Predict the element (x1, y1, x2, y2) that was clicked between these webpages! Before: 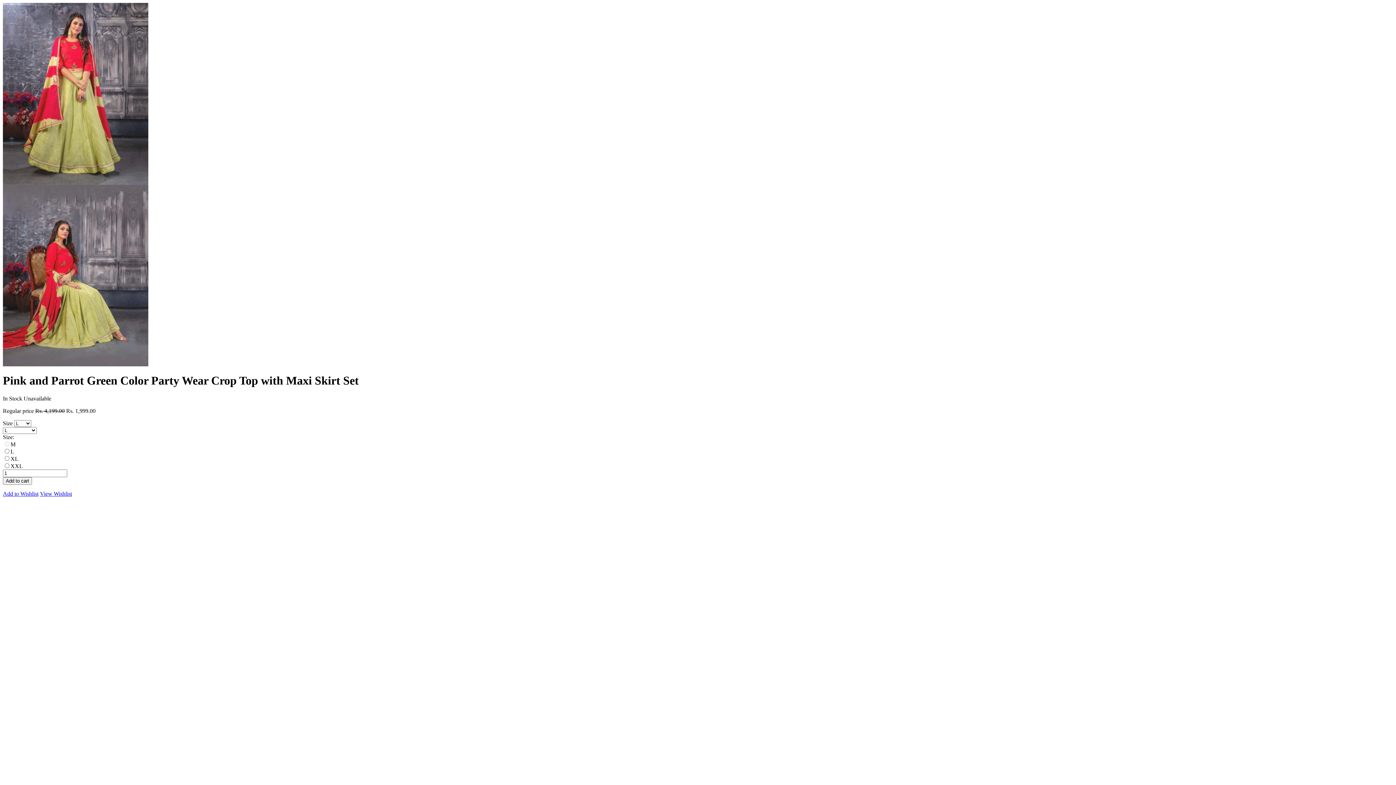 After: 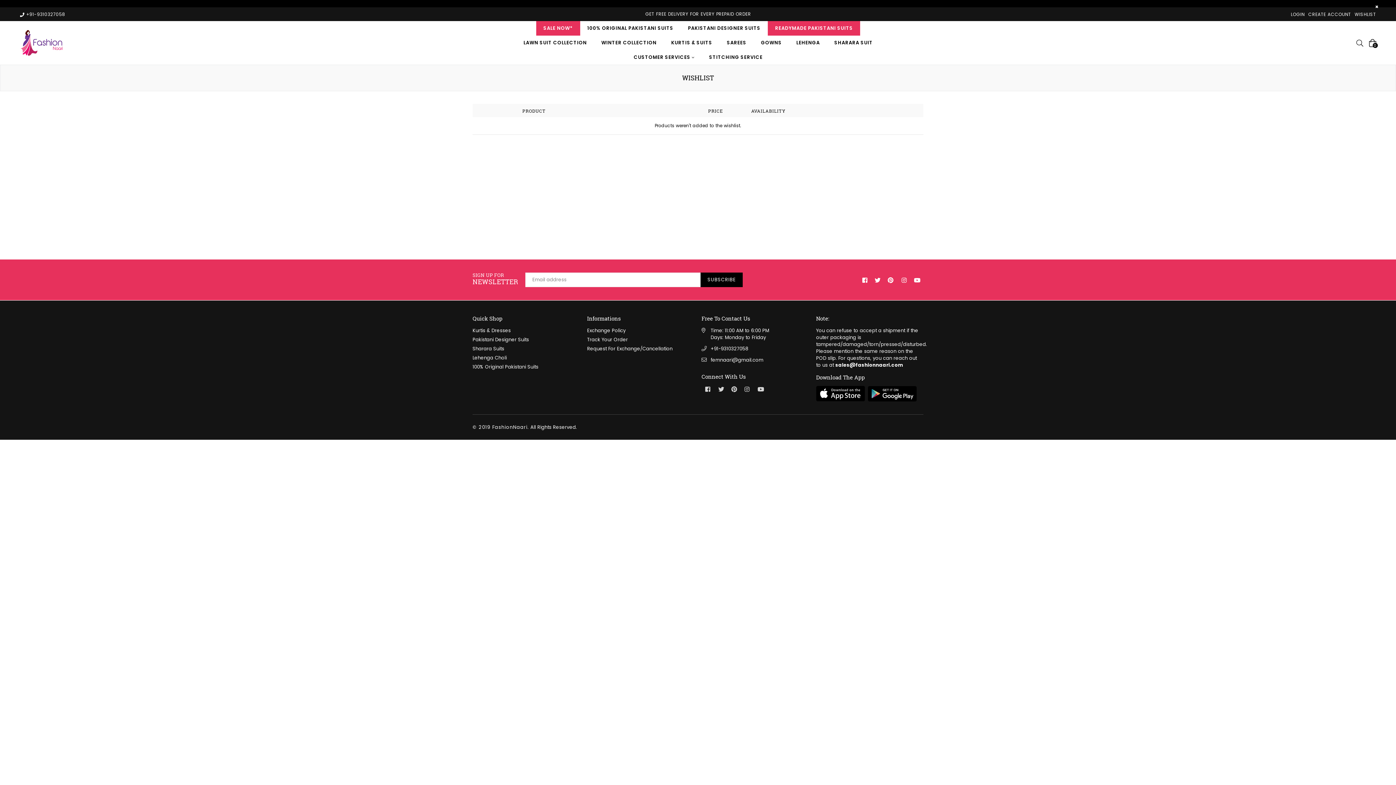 Action: bbox: (40, 490, 72, 497) label: View Wishlist